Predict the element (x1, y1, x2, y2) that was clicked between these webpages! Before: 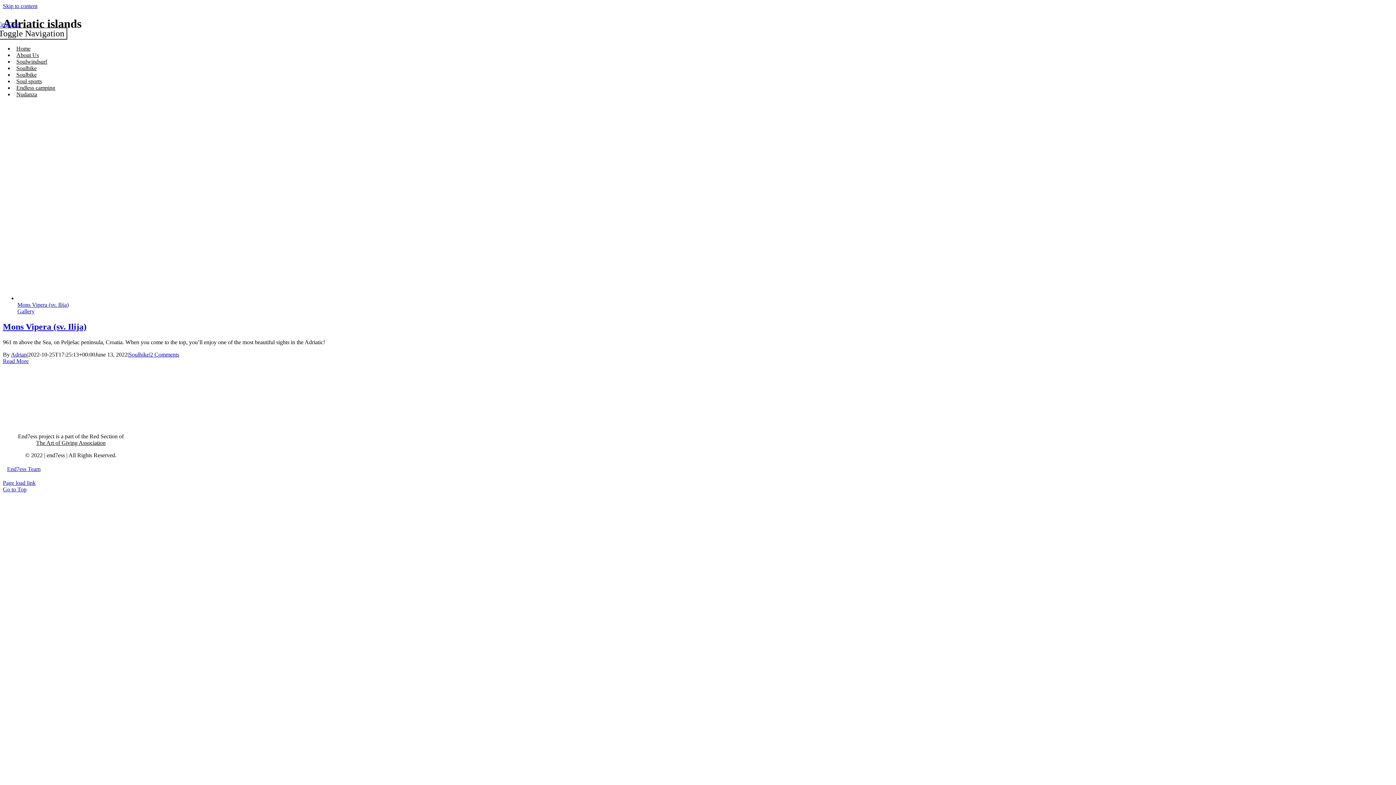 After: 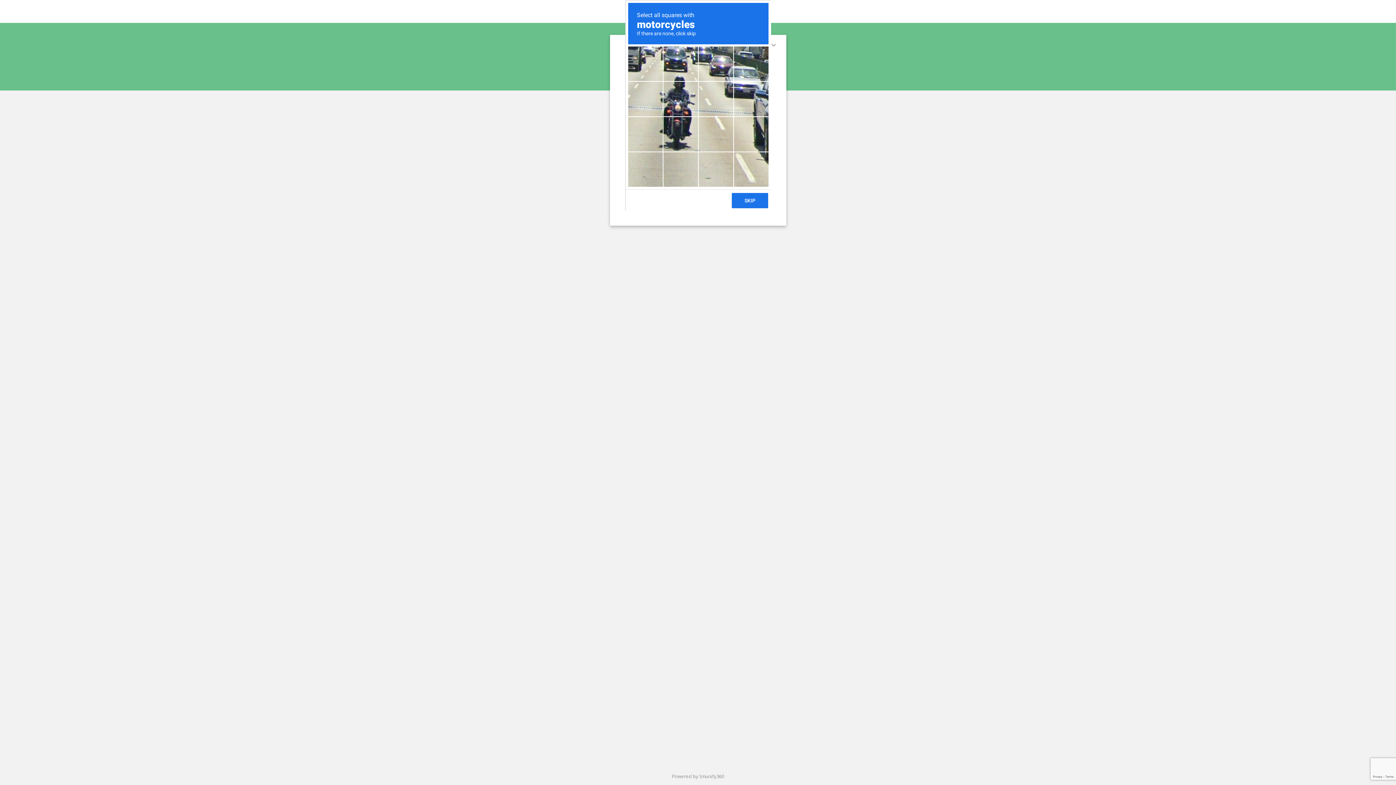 Action: bbox: (-4, 21, 19, 27)